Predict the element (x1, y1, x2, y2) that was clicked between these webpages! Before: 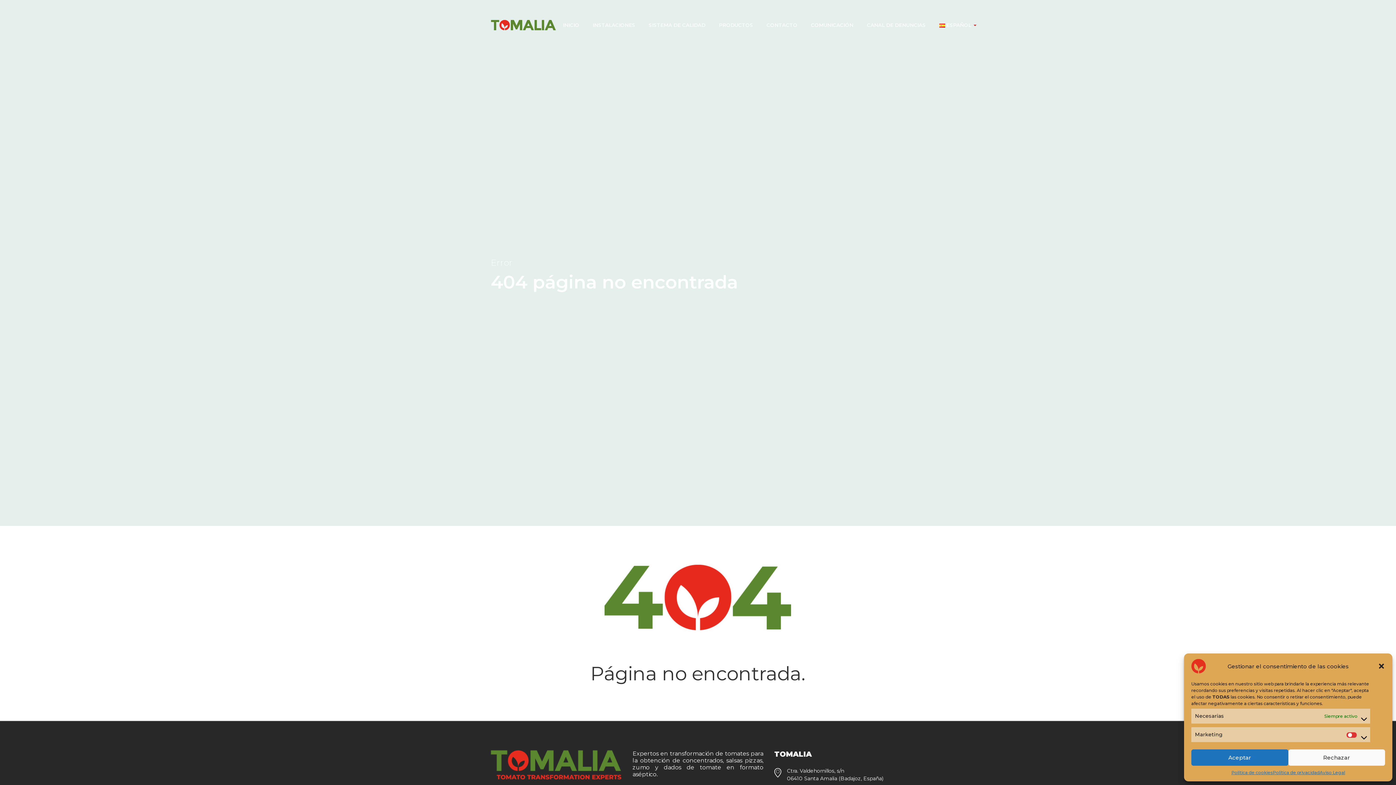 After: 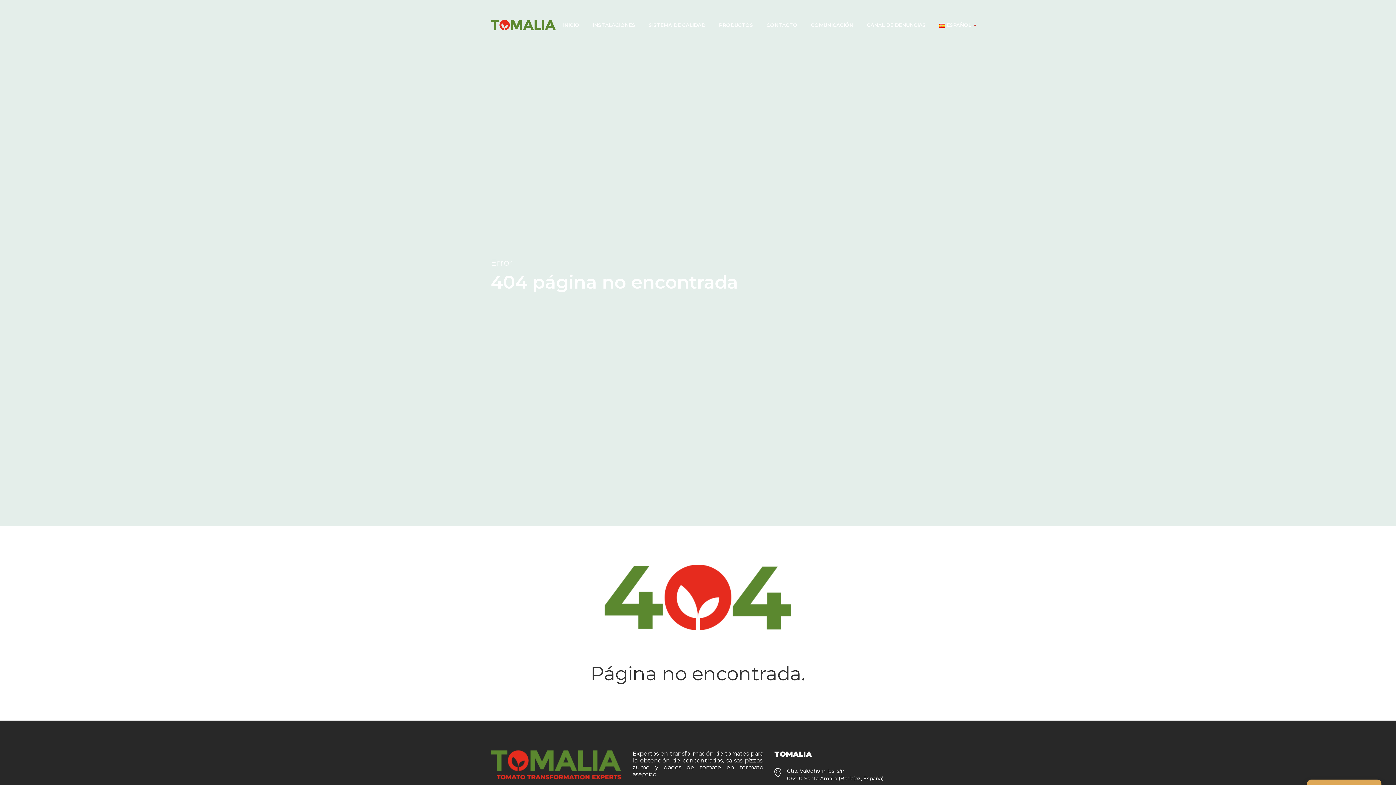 Action: label: Rechazar bbox: (1288, 749, 1385, 766)